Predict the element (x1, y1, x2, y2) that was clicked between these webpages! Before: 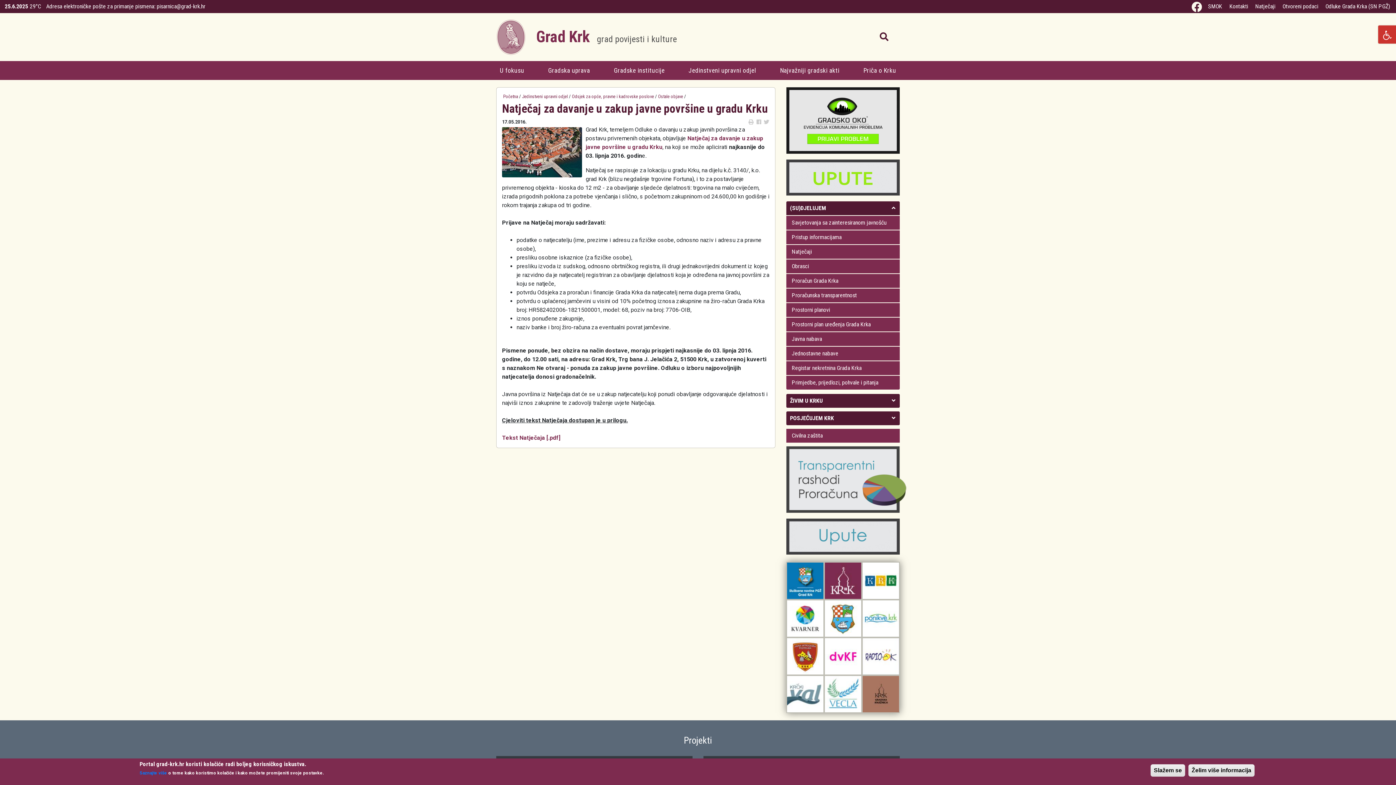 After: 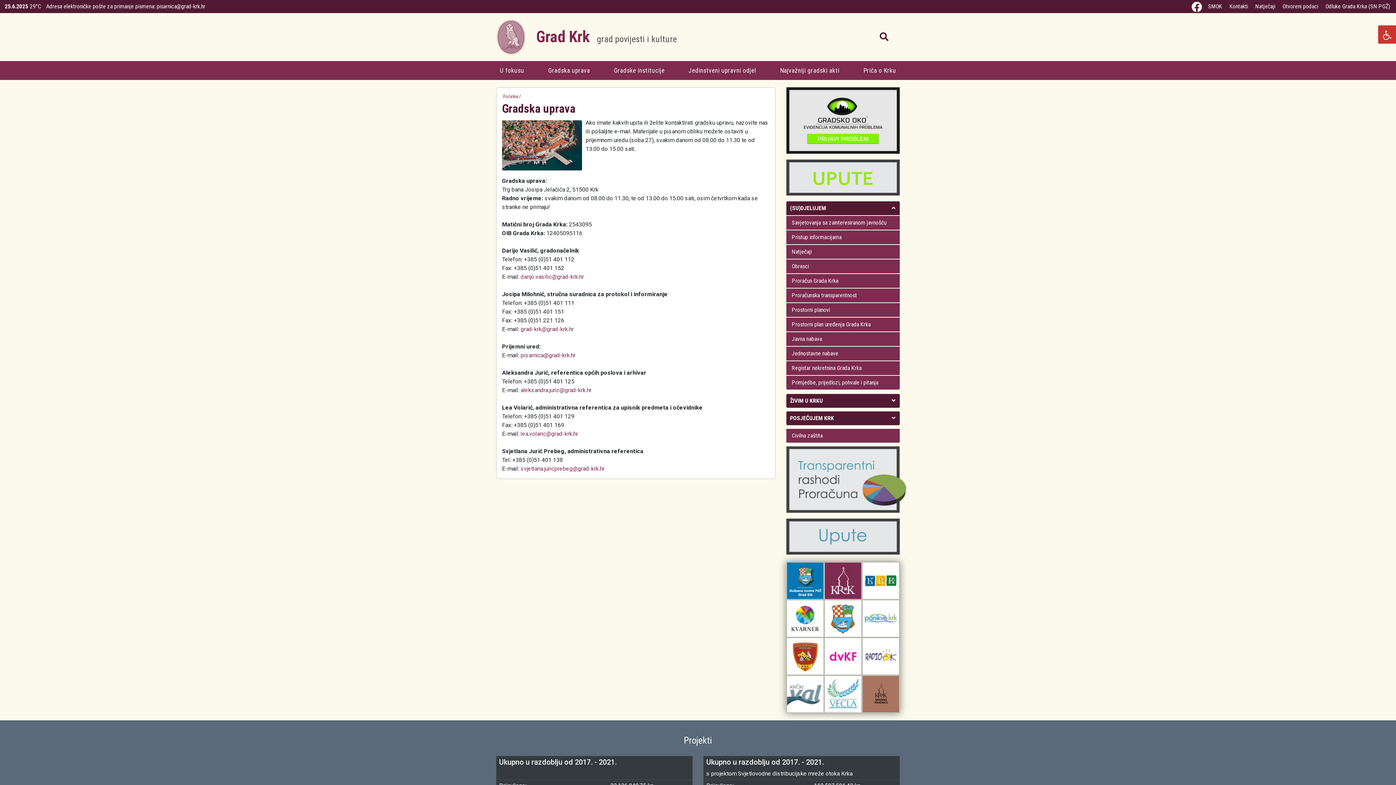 Action: label: Gradska uprava bbox: (548, 61, 590, 80)